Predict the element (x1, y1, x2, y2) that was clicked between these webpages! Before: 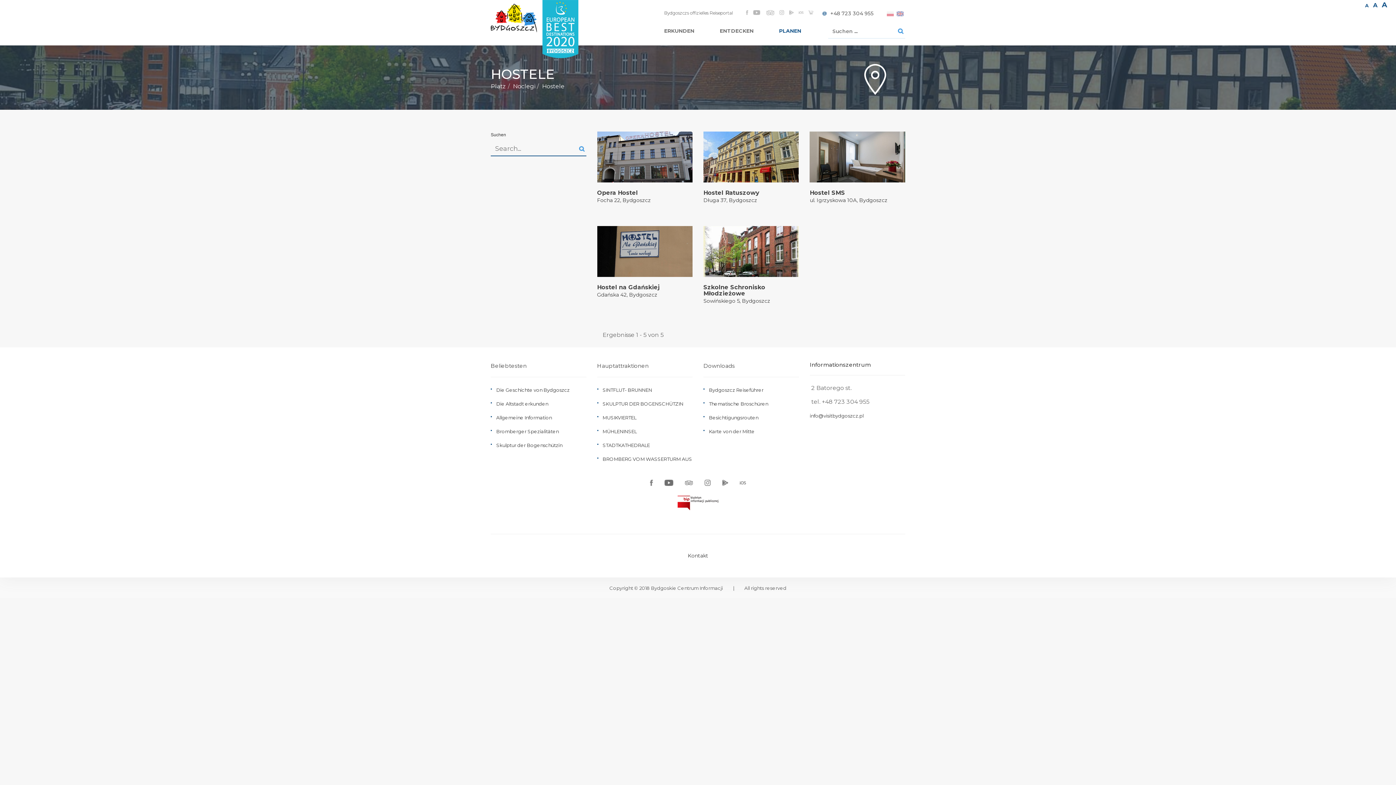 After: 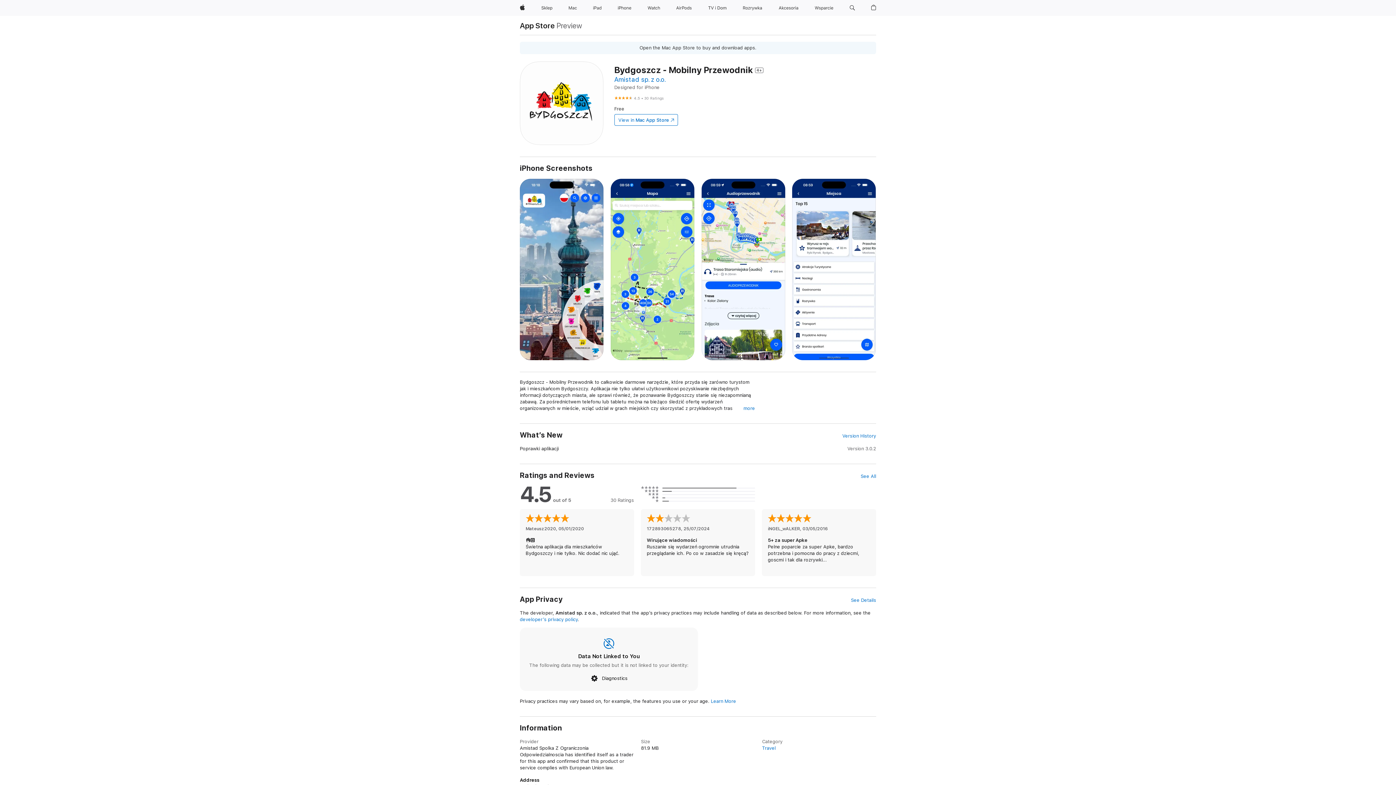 Action: bbox: (740, 478, 746, 486)